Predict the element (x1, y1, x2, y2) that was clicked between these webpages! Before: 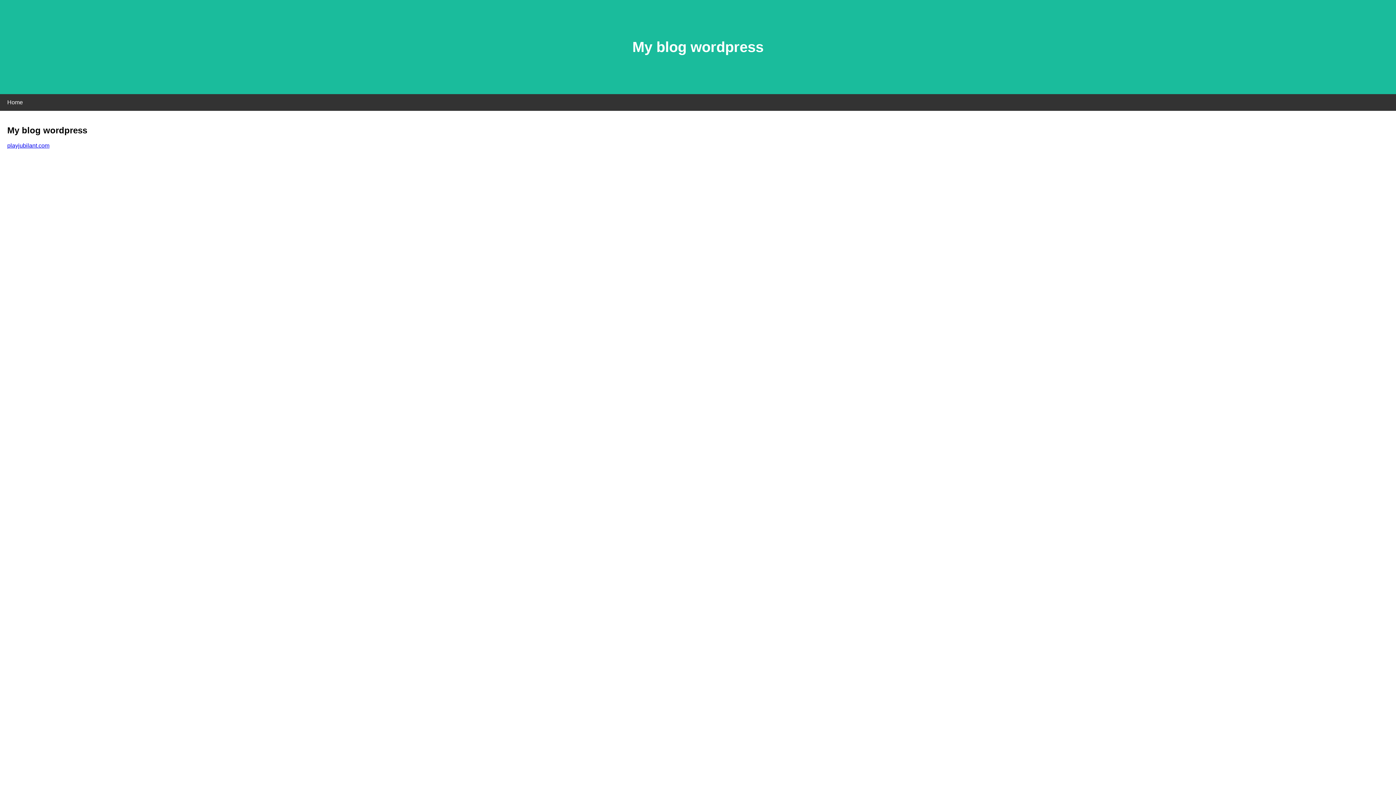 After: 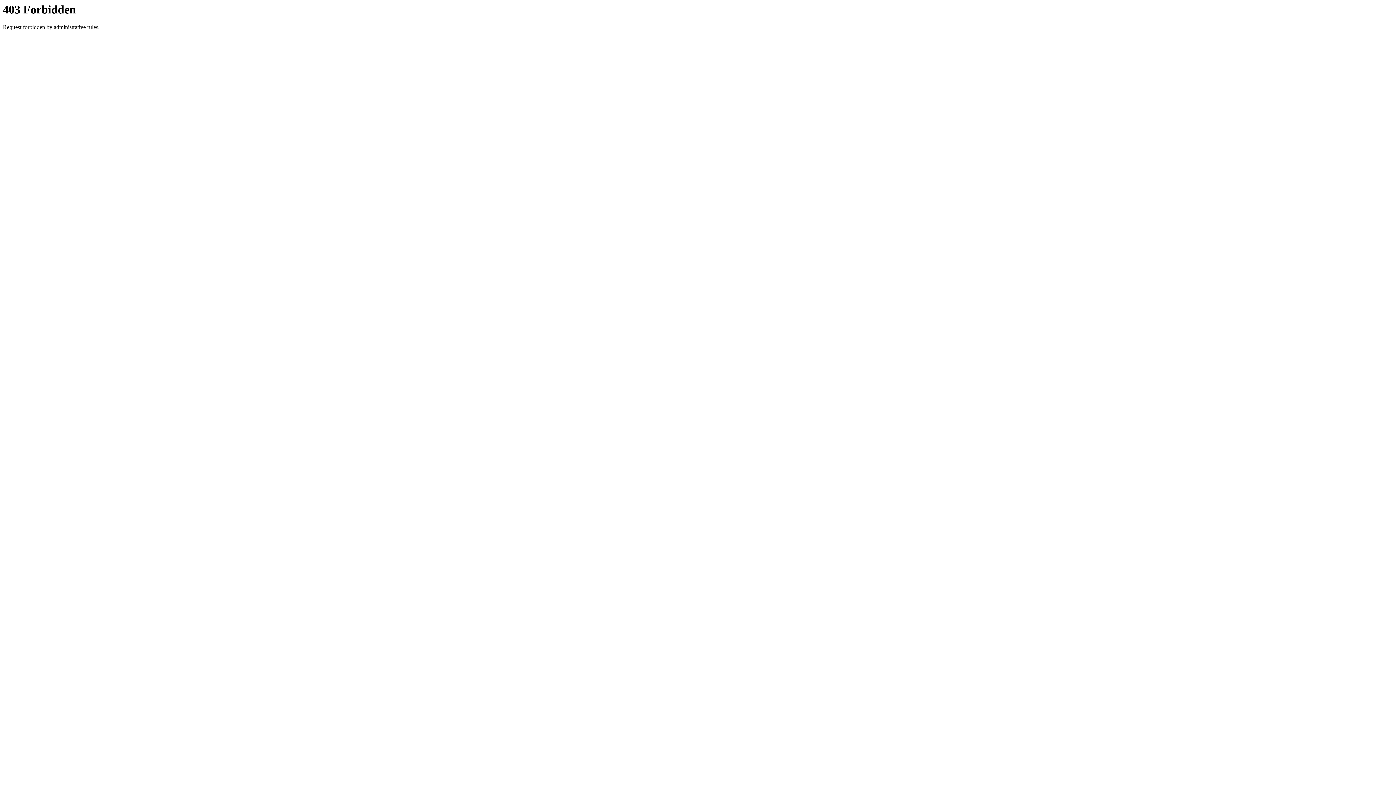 Action: label: playjubilant.com bbox: (7, 142, 49, 148)